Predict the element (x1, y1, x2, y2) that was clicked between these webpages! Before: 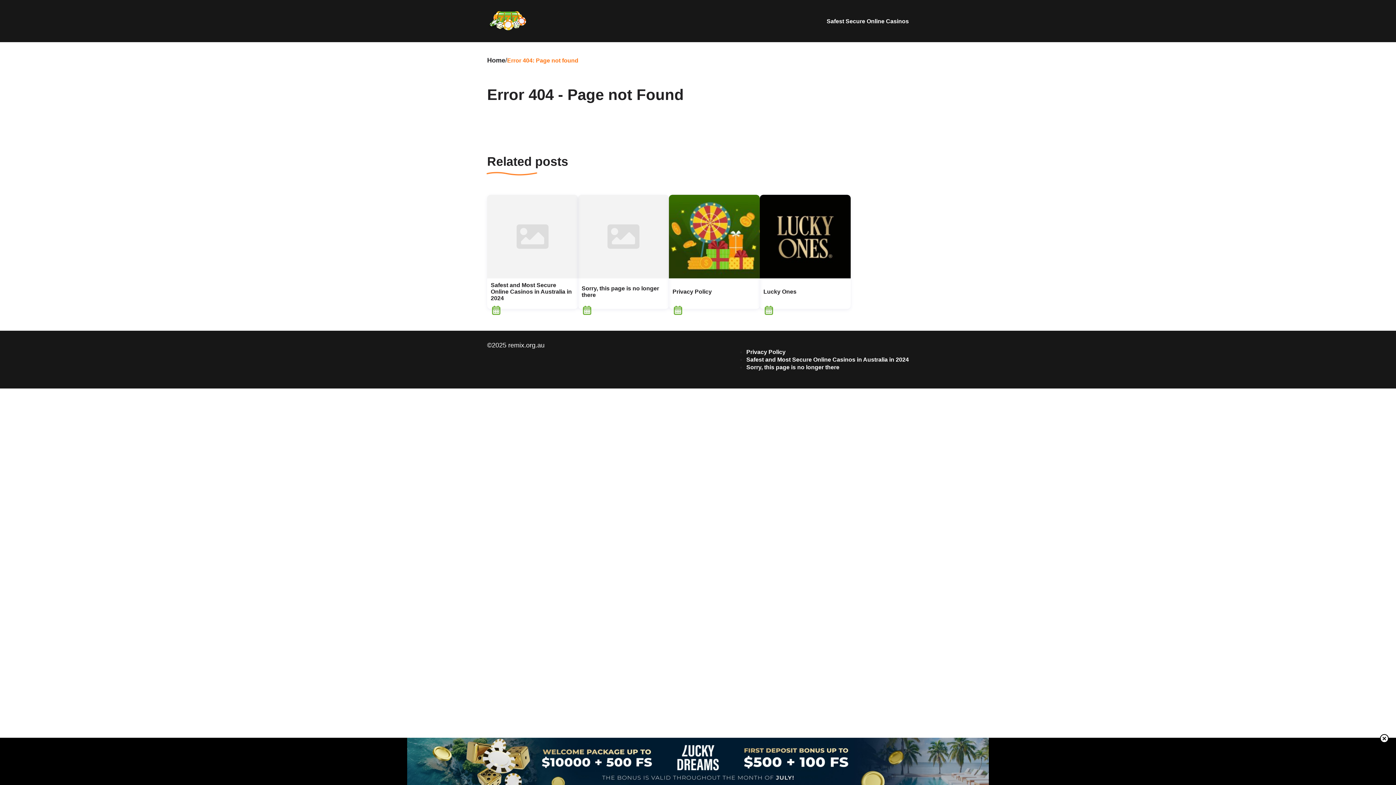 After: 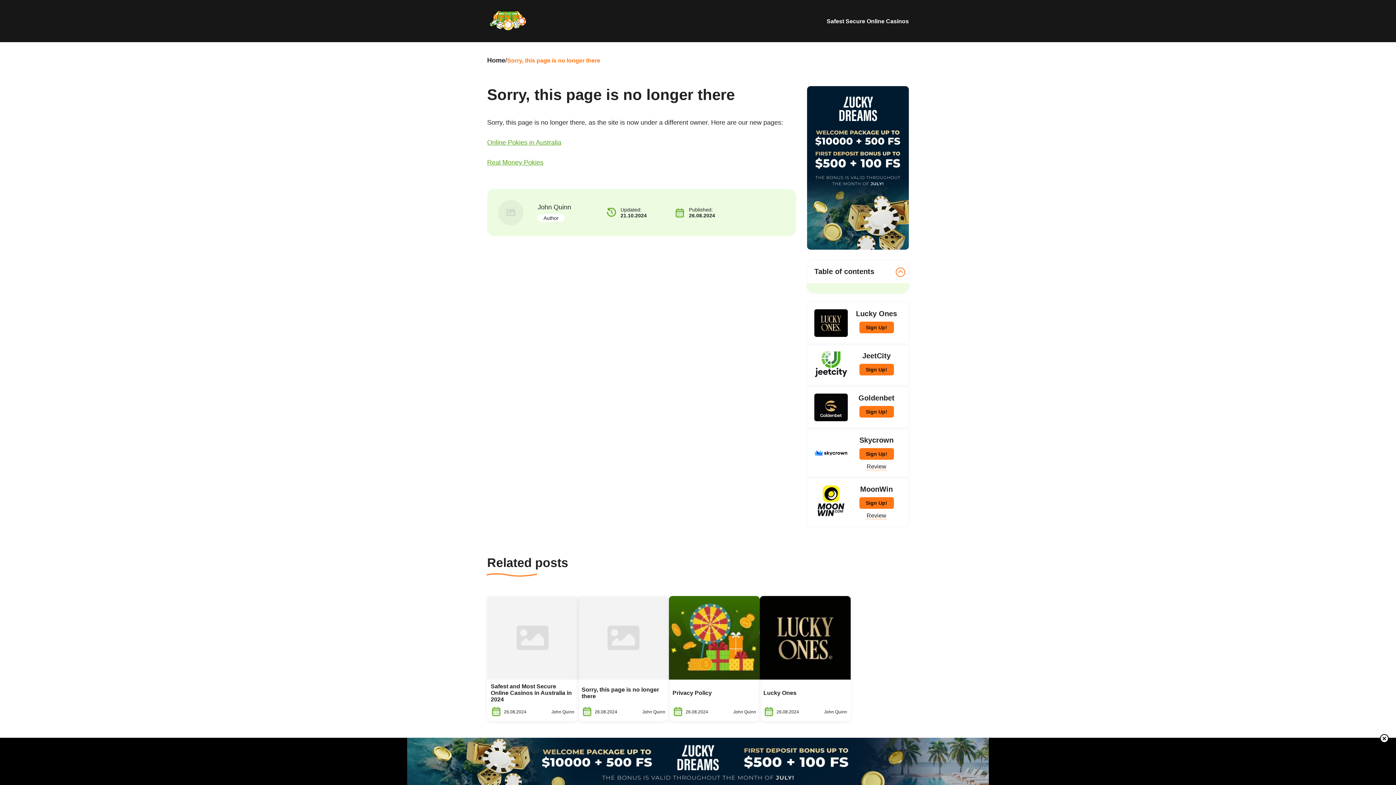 Action: bbox: (578, 194, 669, 278) label: Read more about Sorry, this page is no longer there